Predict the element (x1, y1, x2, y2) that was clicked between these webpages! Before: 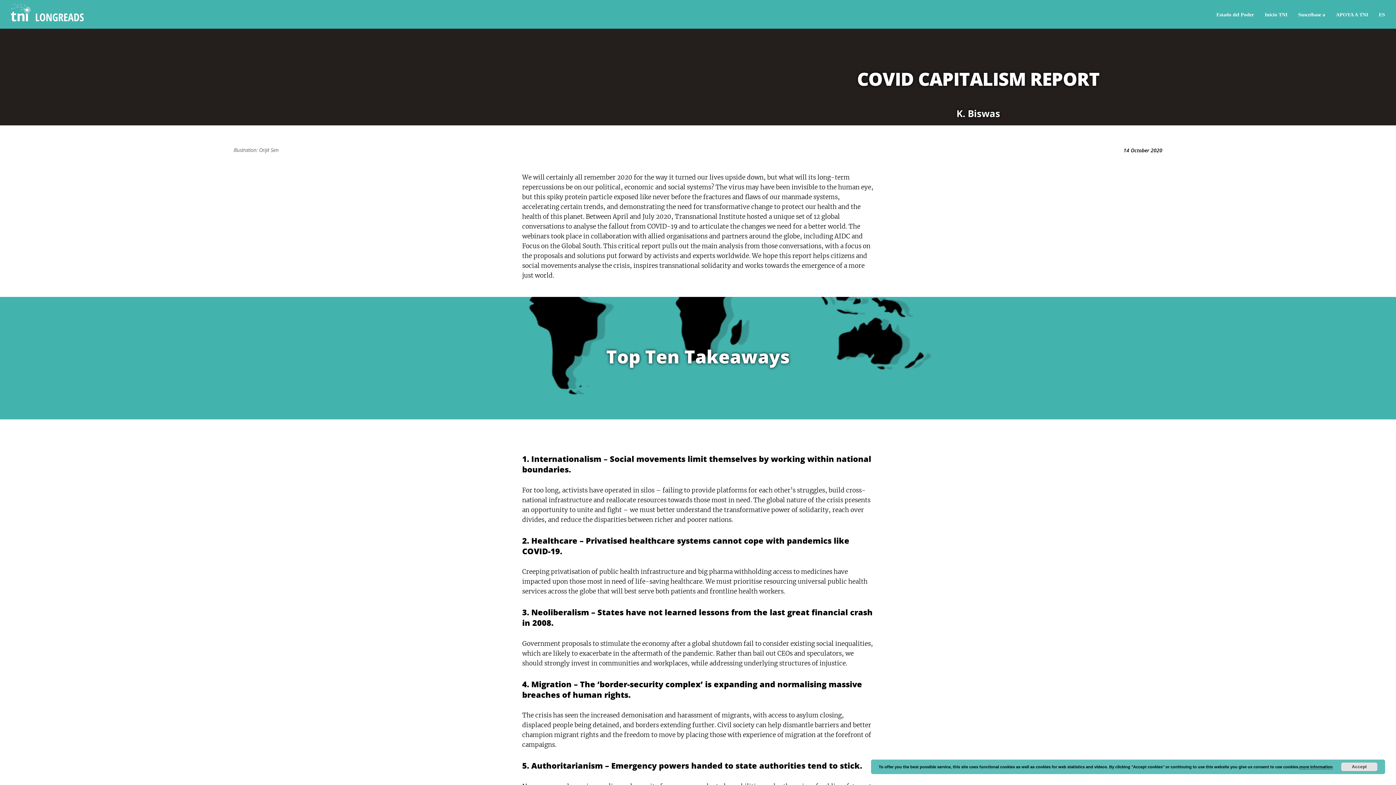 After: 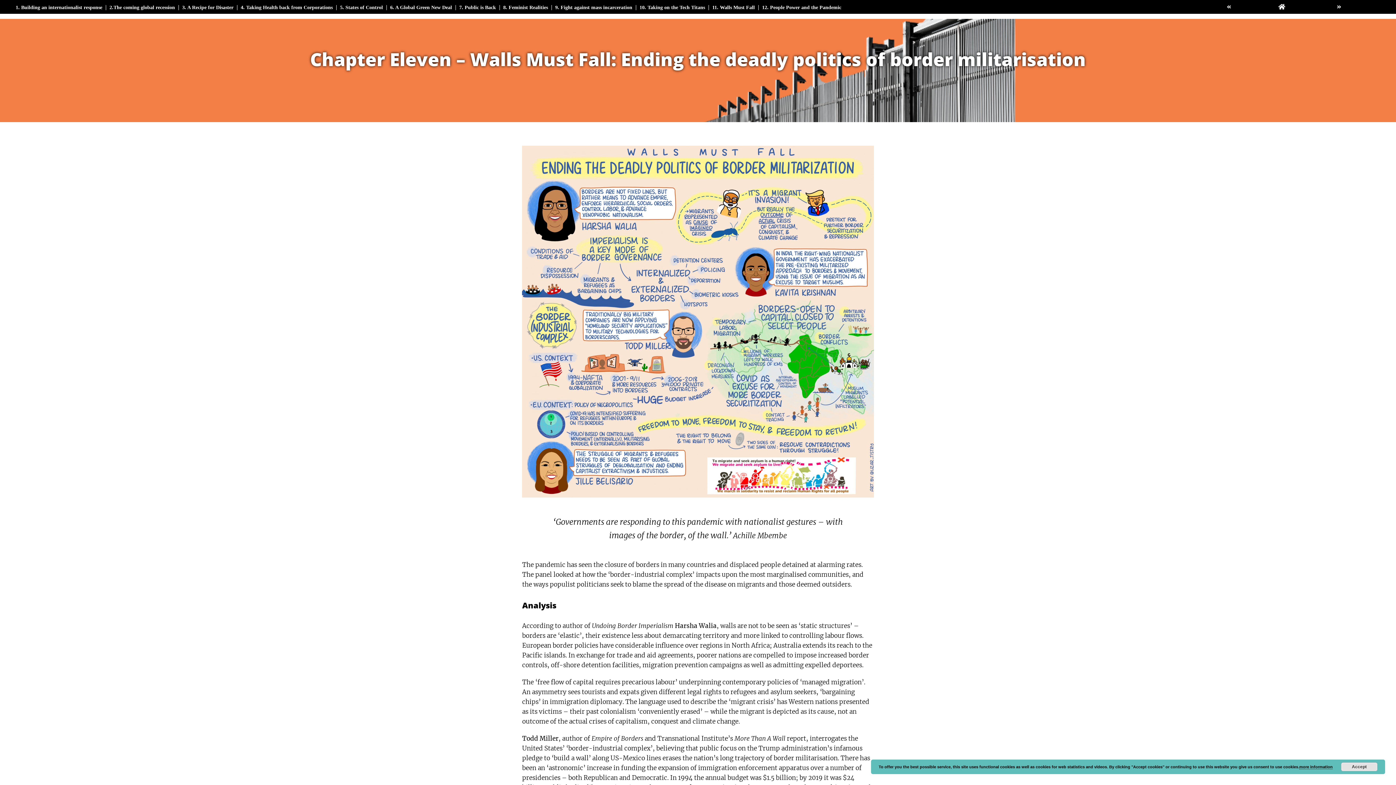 Action: bbox: (712, 130, 754, 135) label: 11. Walls Must Fall